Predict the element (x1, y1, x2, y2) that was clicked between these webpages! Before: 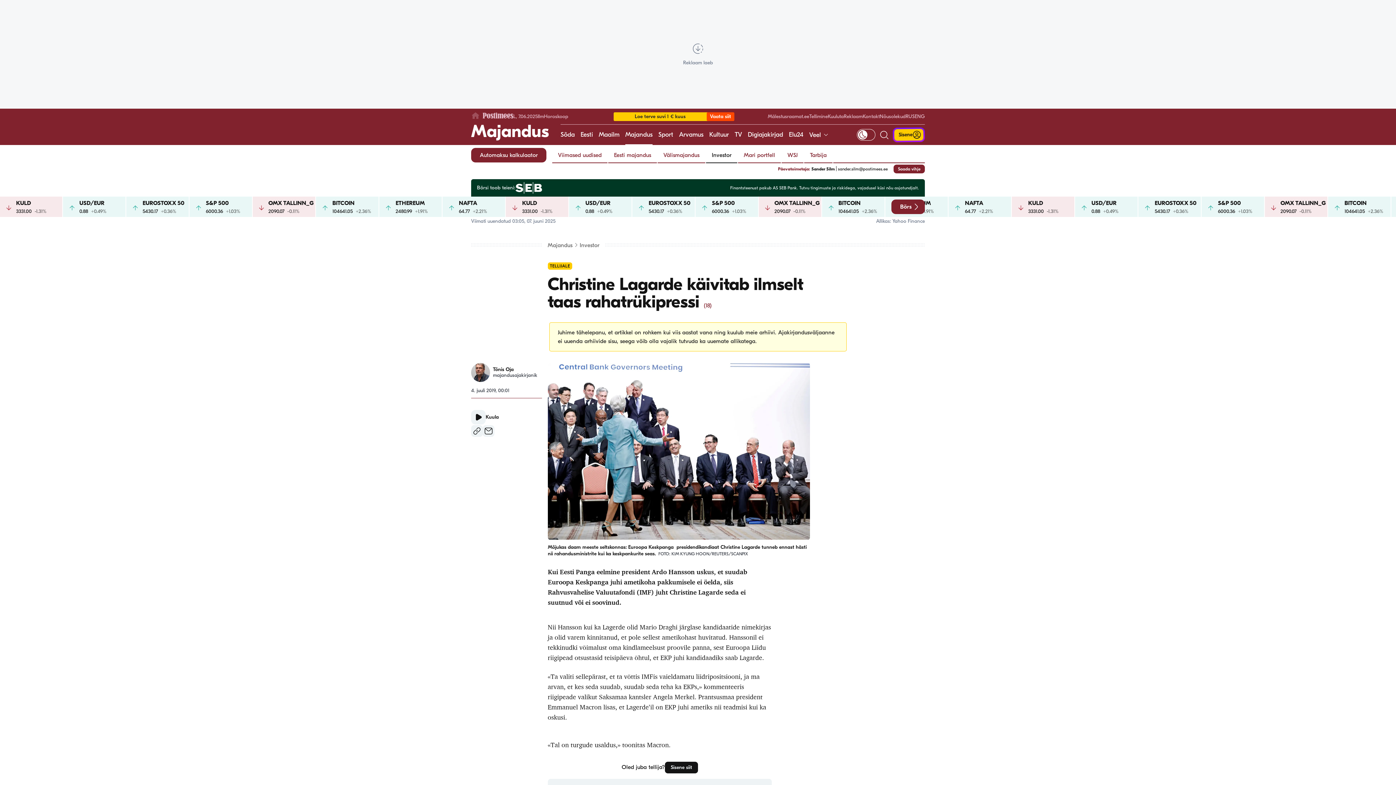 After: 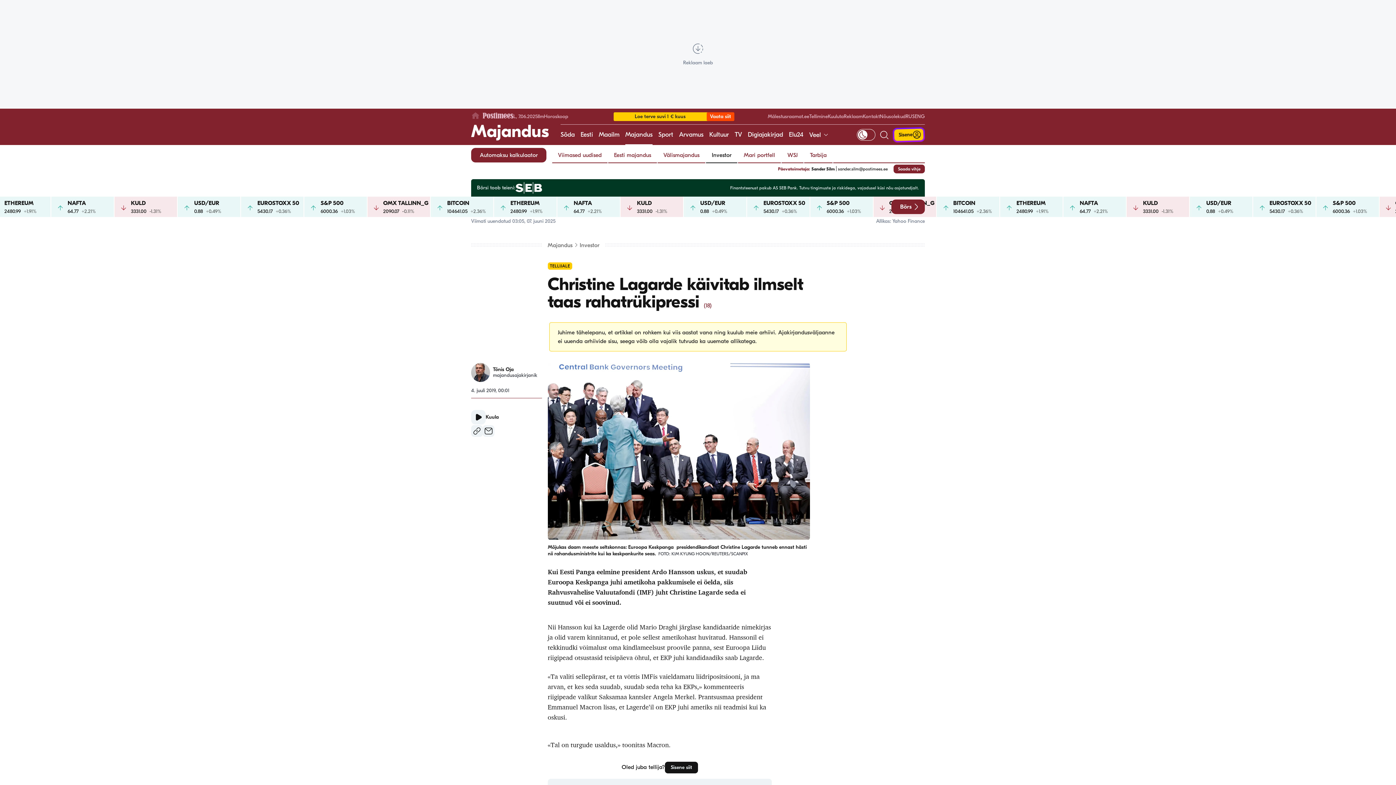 Action: bbox: (471, 179, 925, 196) label: Börsi toob teieni:
Finantsteenust pakub AS SEB Pank. Tutvu tingimuste ja riskidega, vajadusel küsi nõu asjatundjalt.